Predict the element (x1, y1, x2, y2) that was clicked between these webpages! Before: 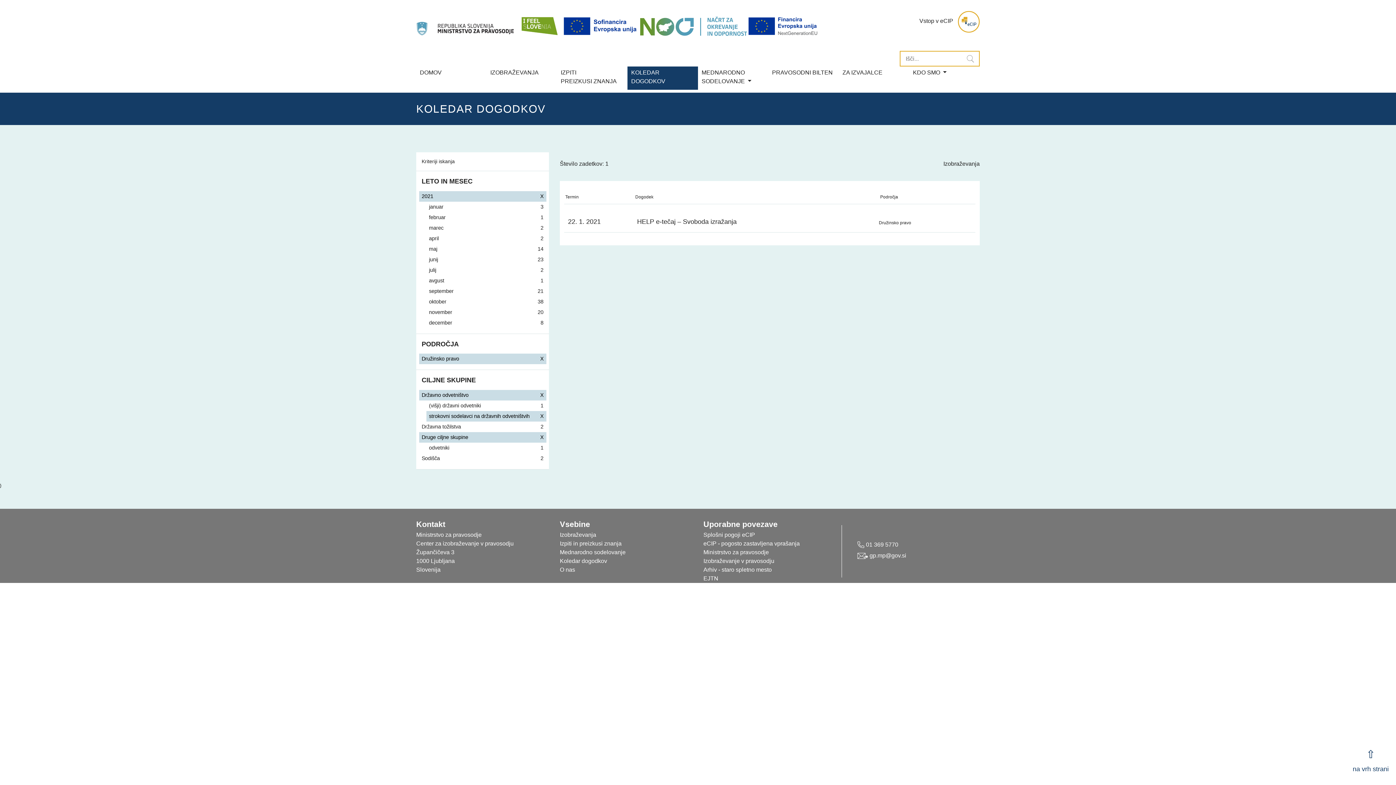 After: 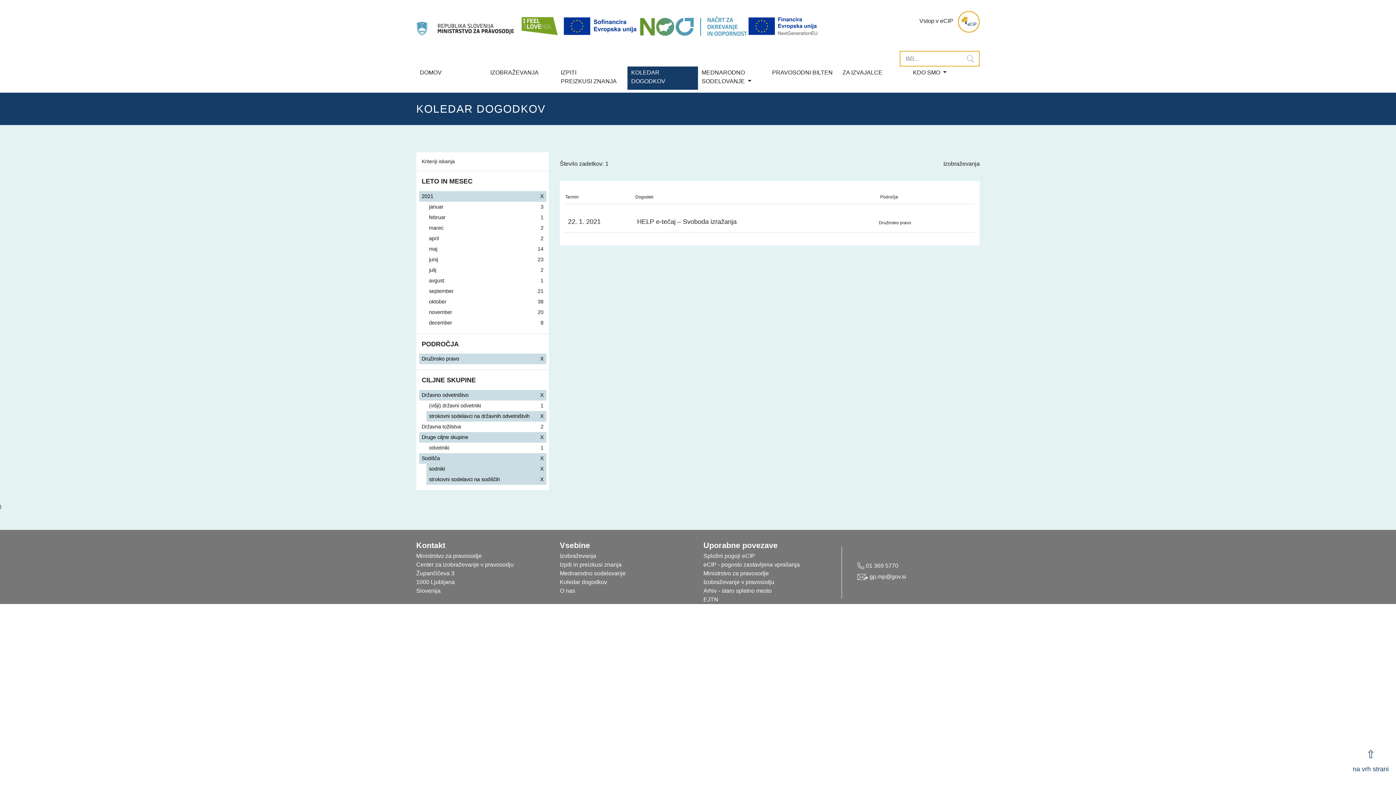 Action: label: Sodišča

2 bbox: (419, 453, 546, 463)